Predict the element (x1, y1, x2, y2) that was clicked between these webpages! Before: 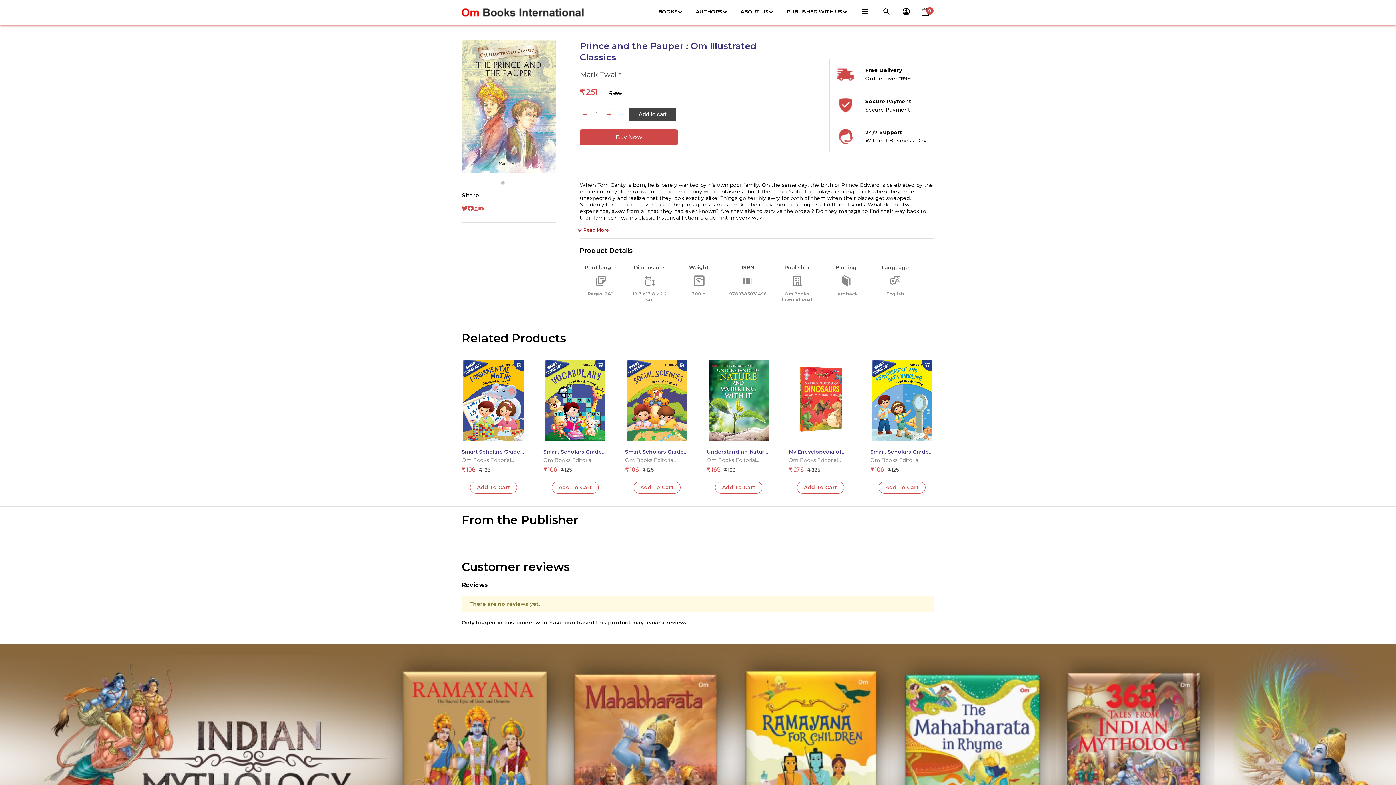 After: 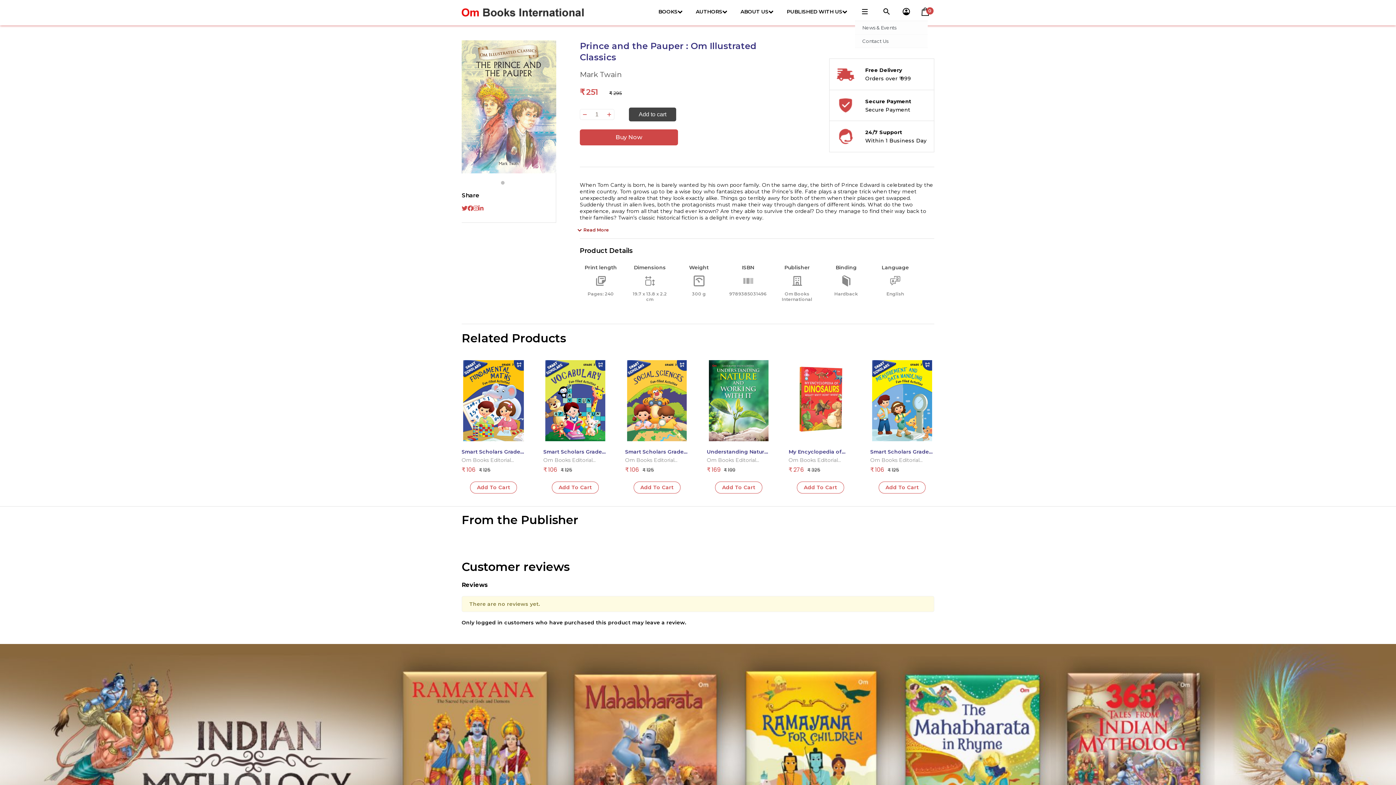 Action: bbox: (855, 0, 877, 23)